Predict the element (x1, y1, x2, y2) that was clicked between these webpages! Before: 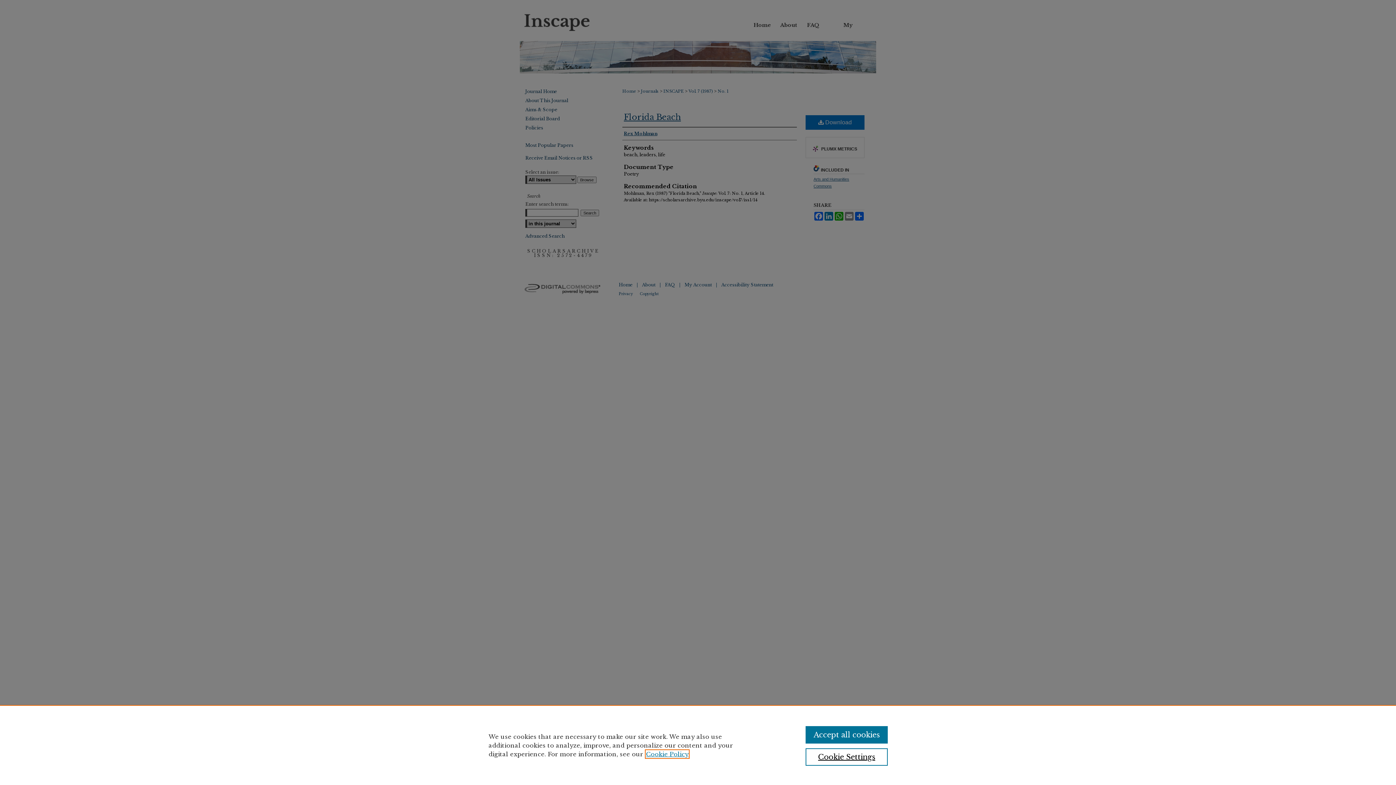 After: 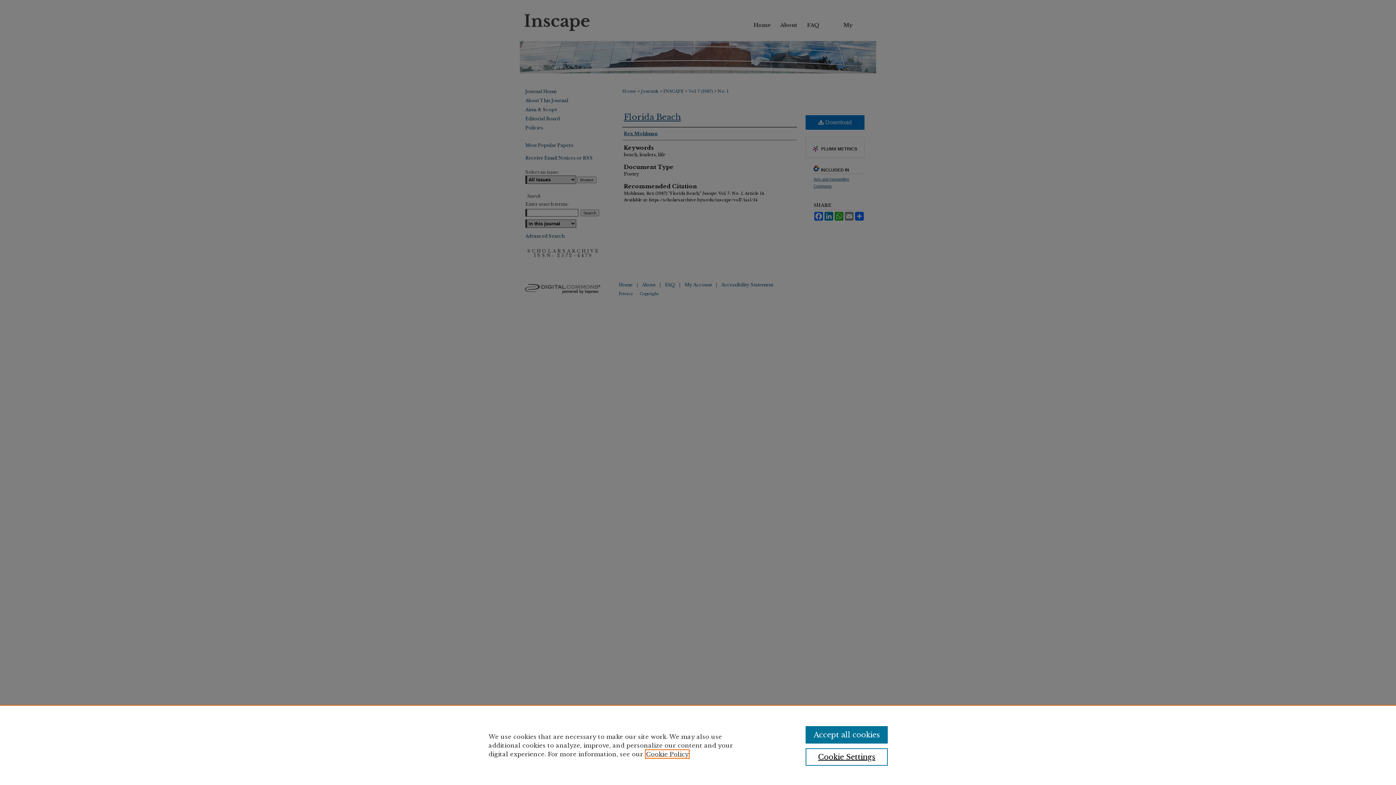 Action: label: , opens in a new tab bbox: (646, 750, 688, 758)